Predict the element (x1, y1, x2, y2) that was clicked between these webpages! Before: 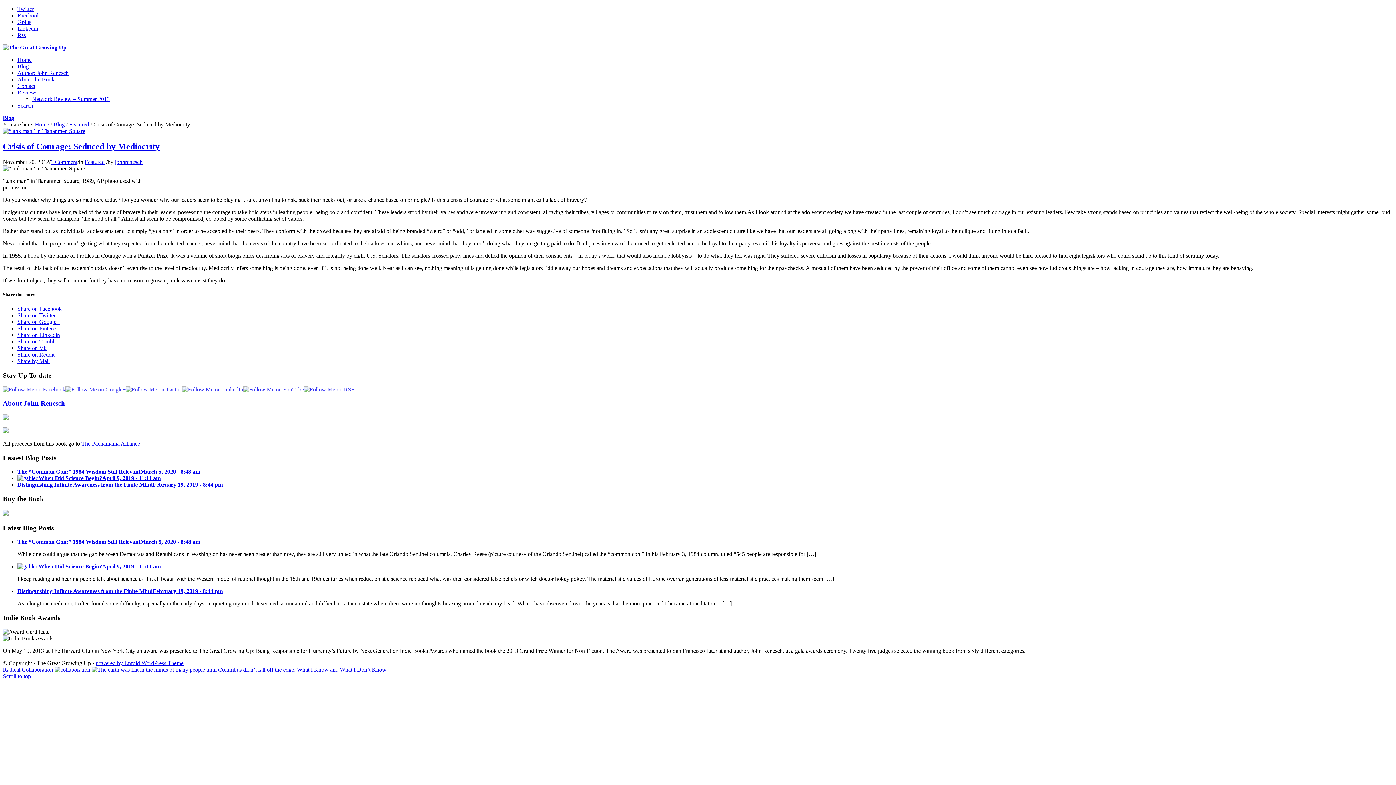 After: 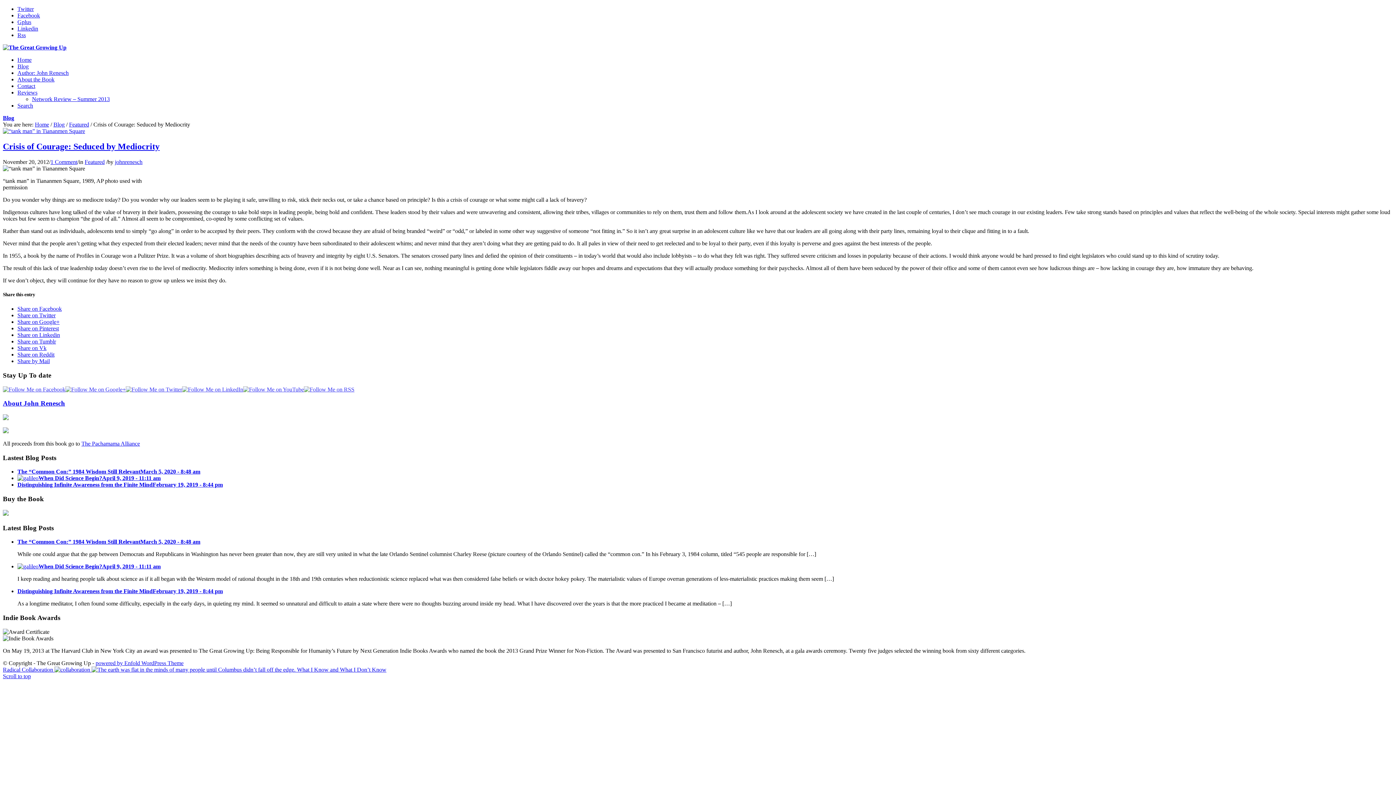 Action: bbox: (304, 386, 354, 392)